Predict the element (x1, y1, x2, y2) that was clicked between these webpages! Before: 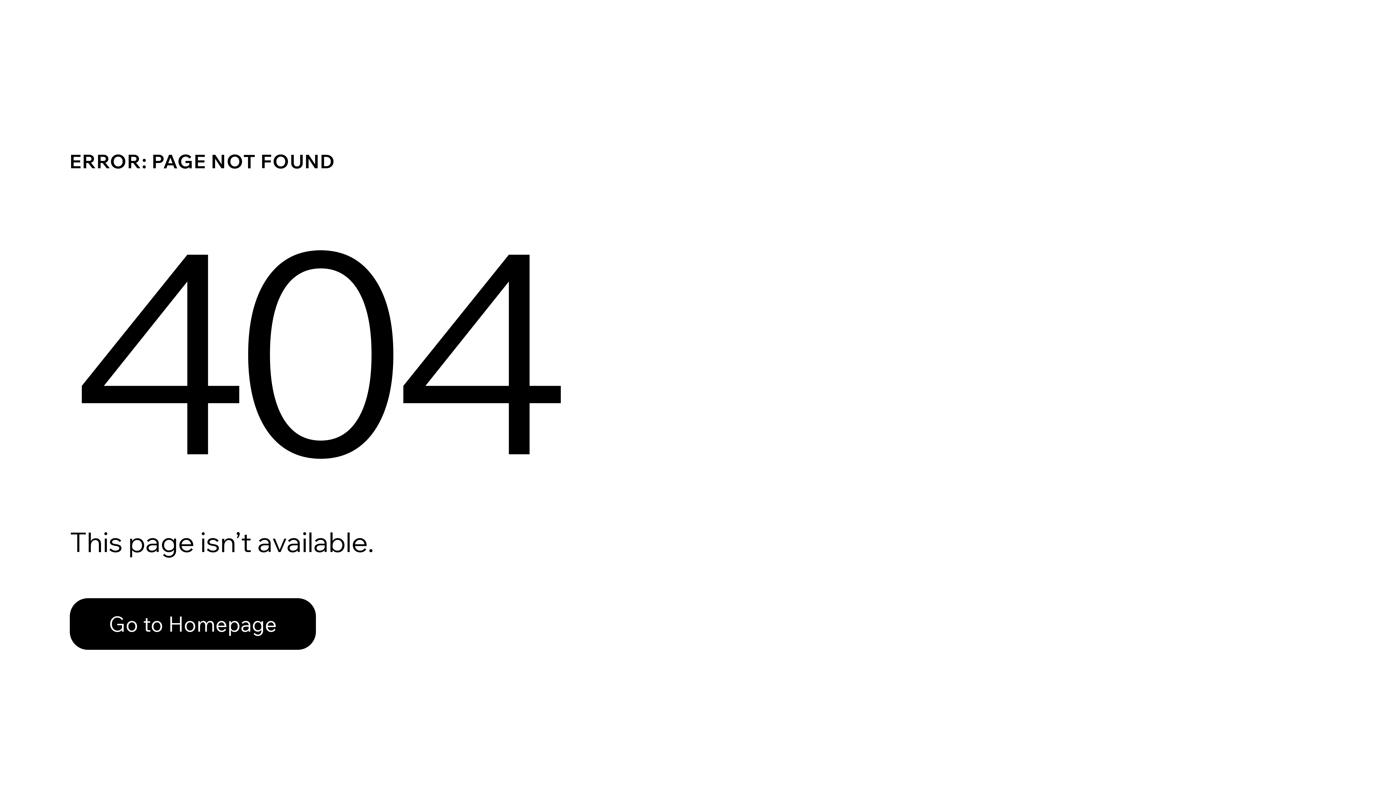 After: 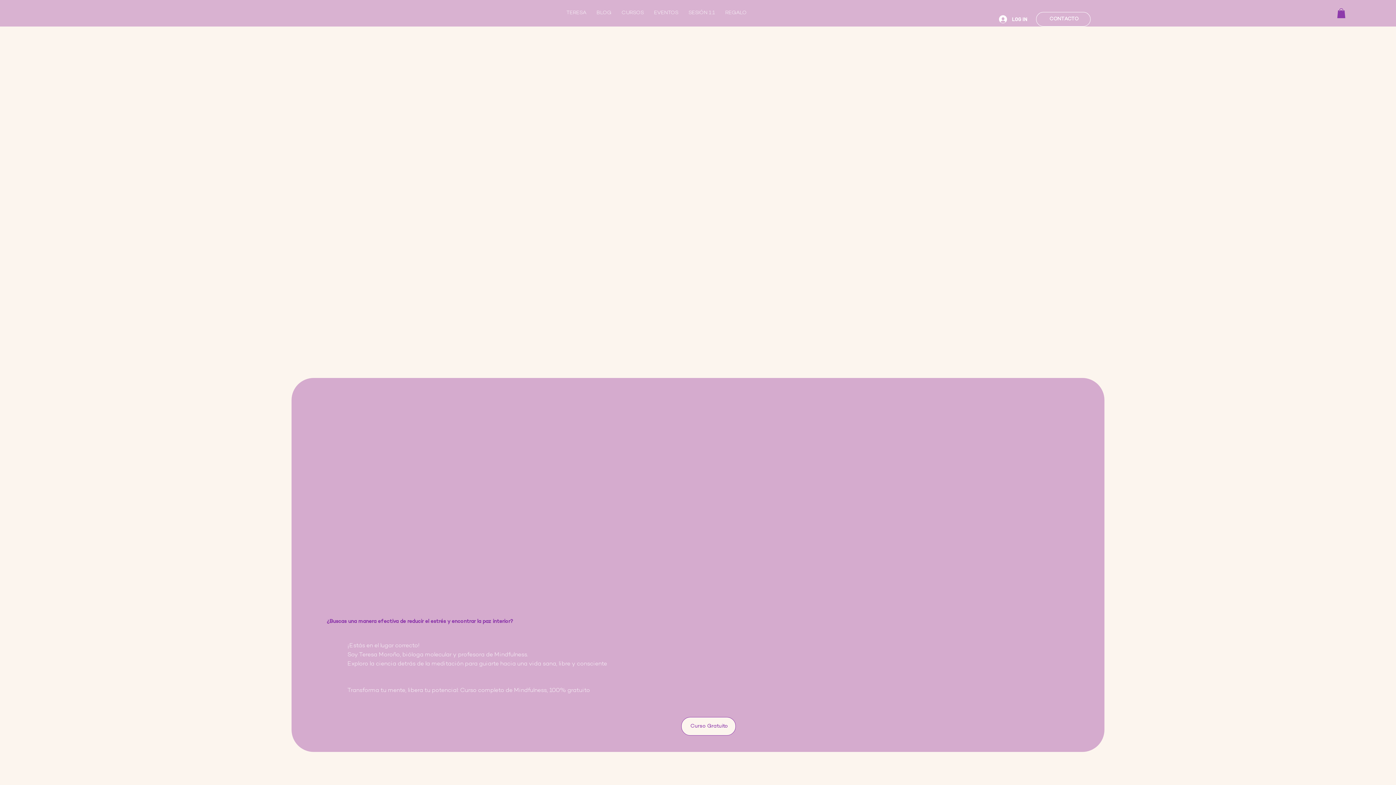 Action: label: Go to Homepage bbox: (69, 582, 768, 659)